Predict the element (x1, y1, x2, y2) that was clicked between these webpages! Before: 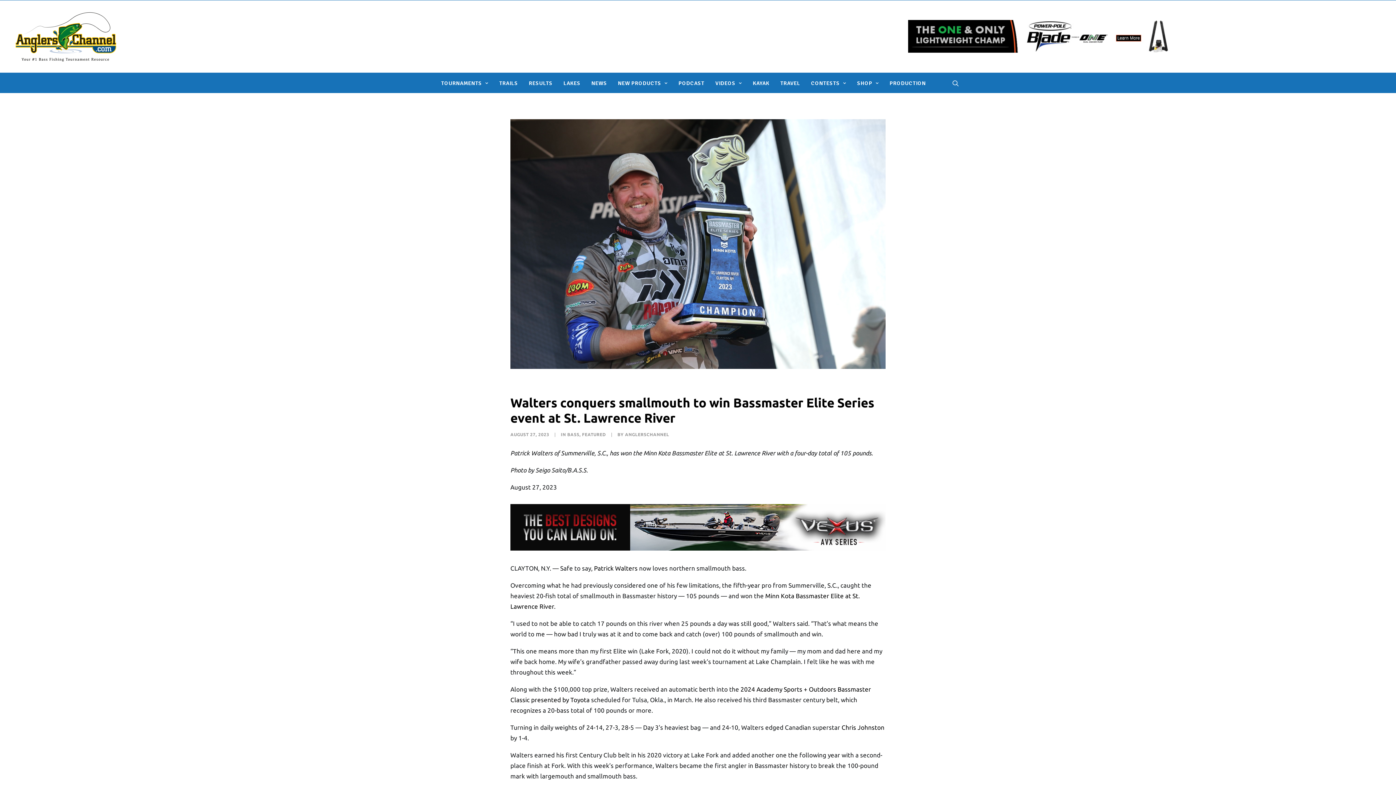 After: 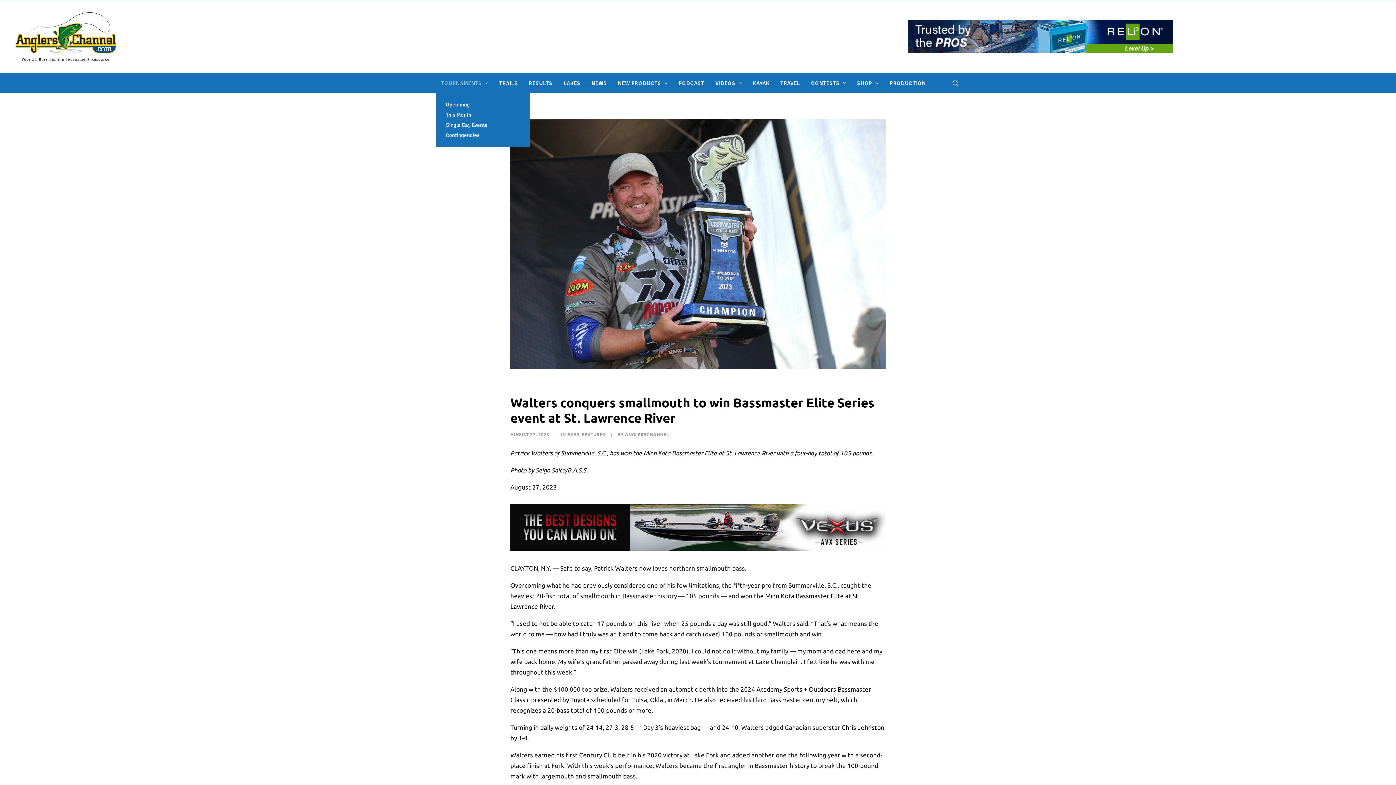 Action: bbox: (436, 73, 493, 92) label: TOURNAMENTS